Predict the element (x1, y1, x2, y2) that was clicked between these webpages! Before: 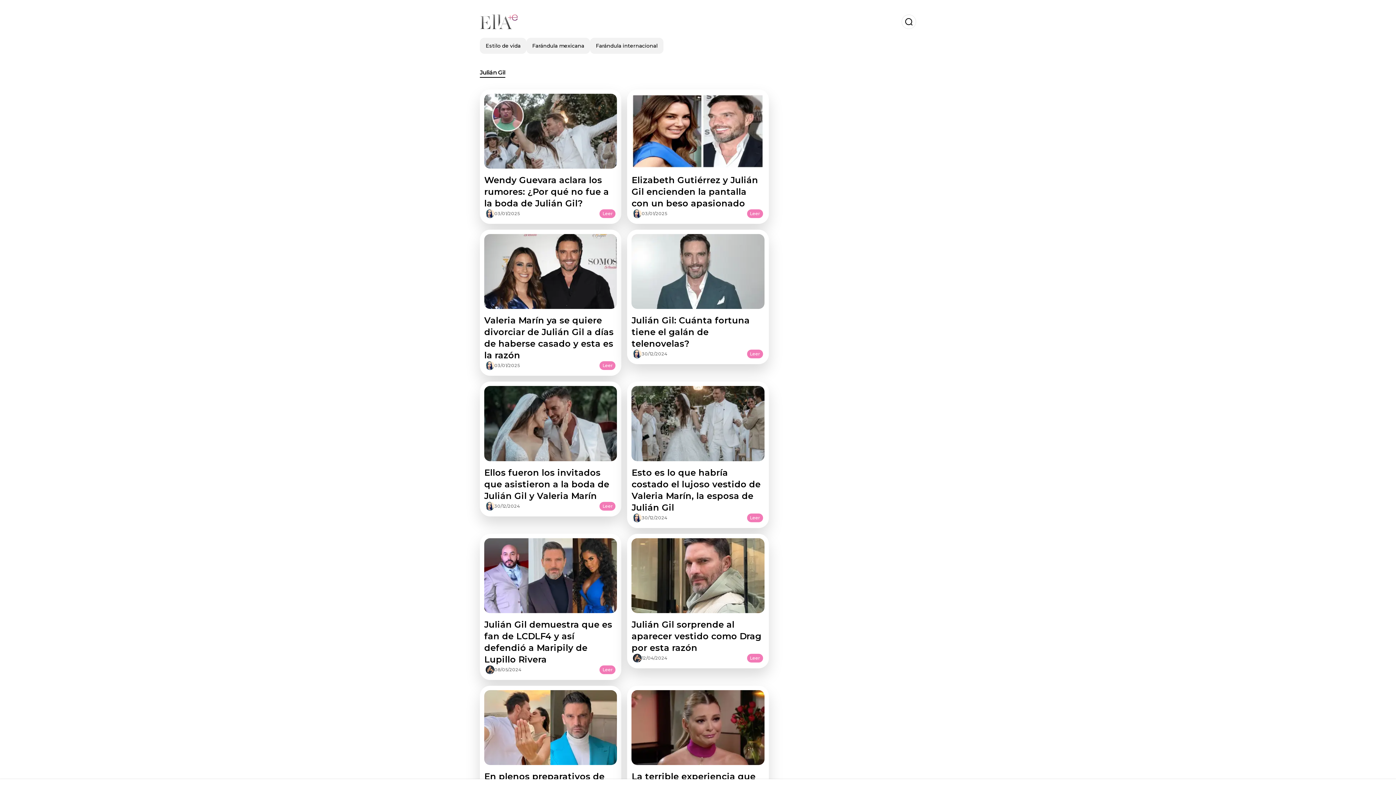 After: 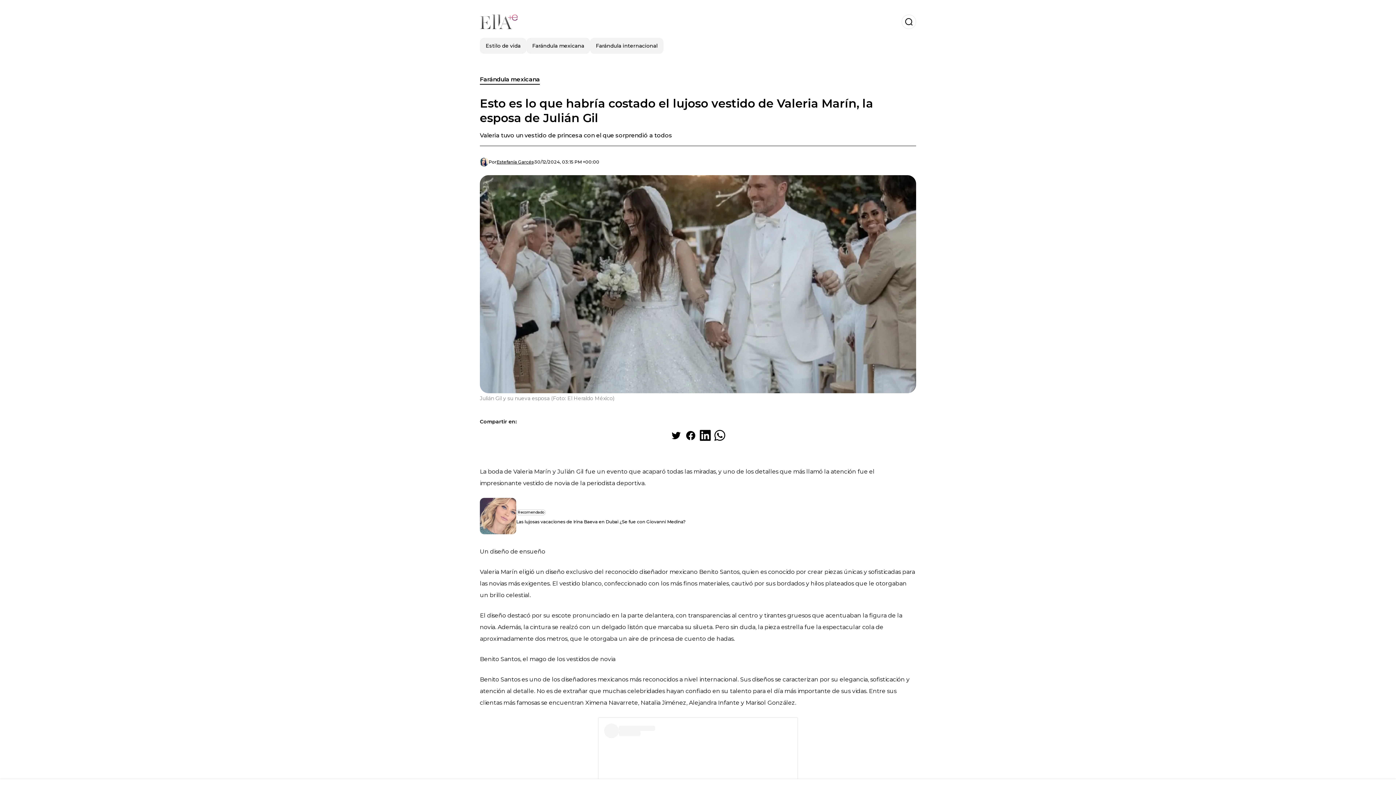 Action: label: Esto es lo que habría costado el lujoso vestido de Valeria Marín, la esposa de Julián Gil

30/12/2024

Leer bbox: (627, 381, 768, 528)